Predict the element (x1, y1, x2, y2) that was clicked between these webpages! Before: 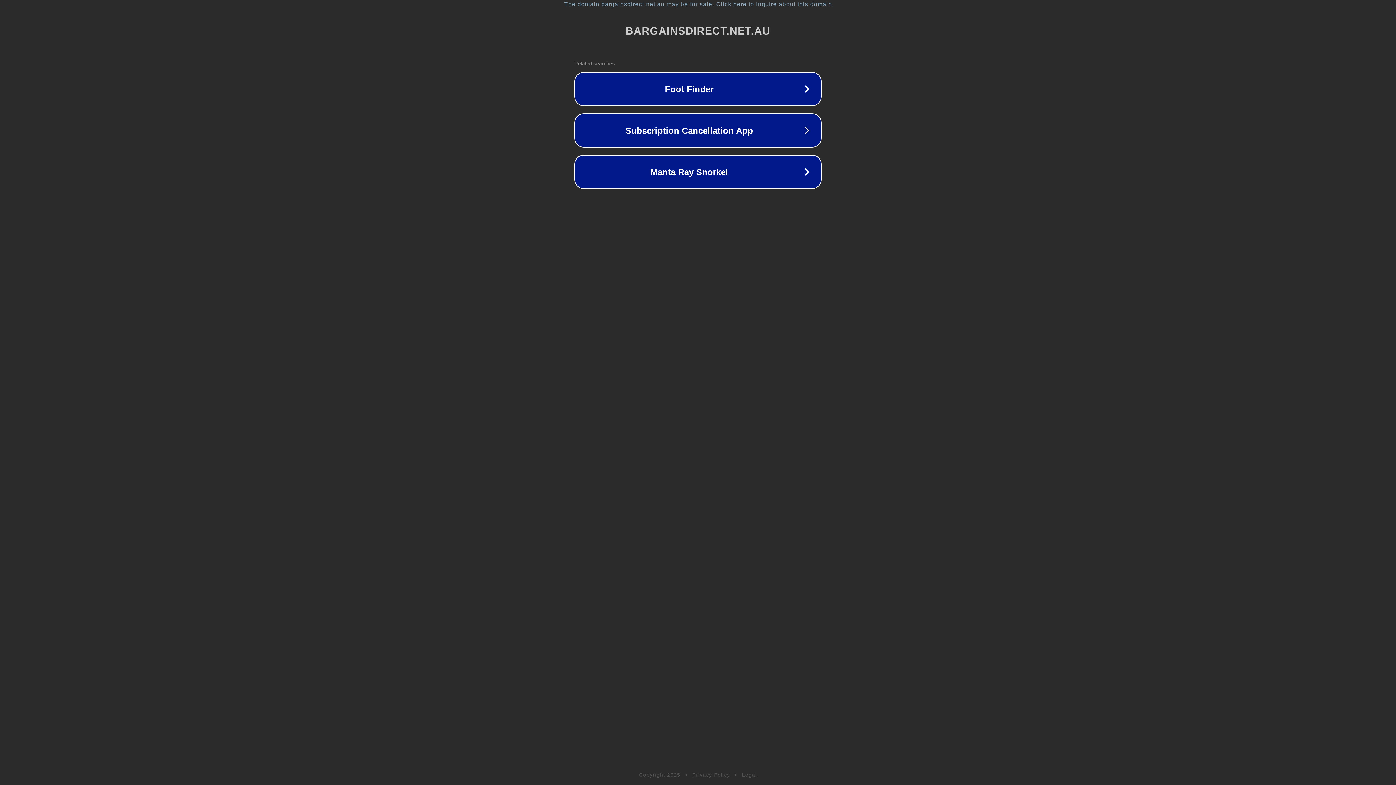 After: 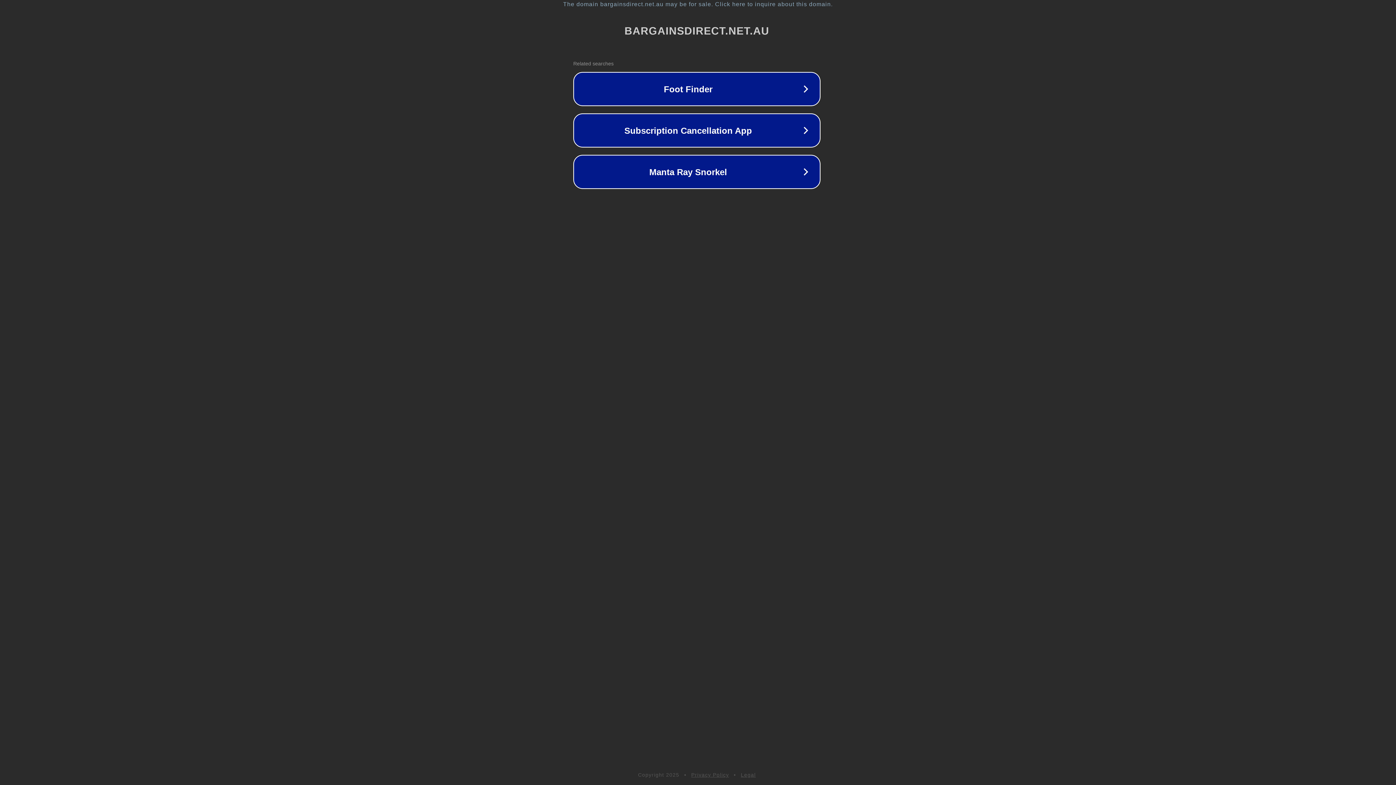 Action: bbox: (1, 1, 1397, 7) label: The domain bargainsdirect.net.au may be for sale. Click here to inquire about this domain.